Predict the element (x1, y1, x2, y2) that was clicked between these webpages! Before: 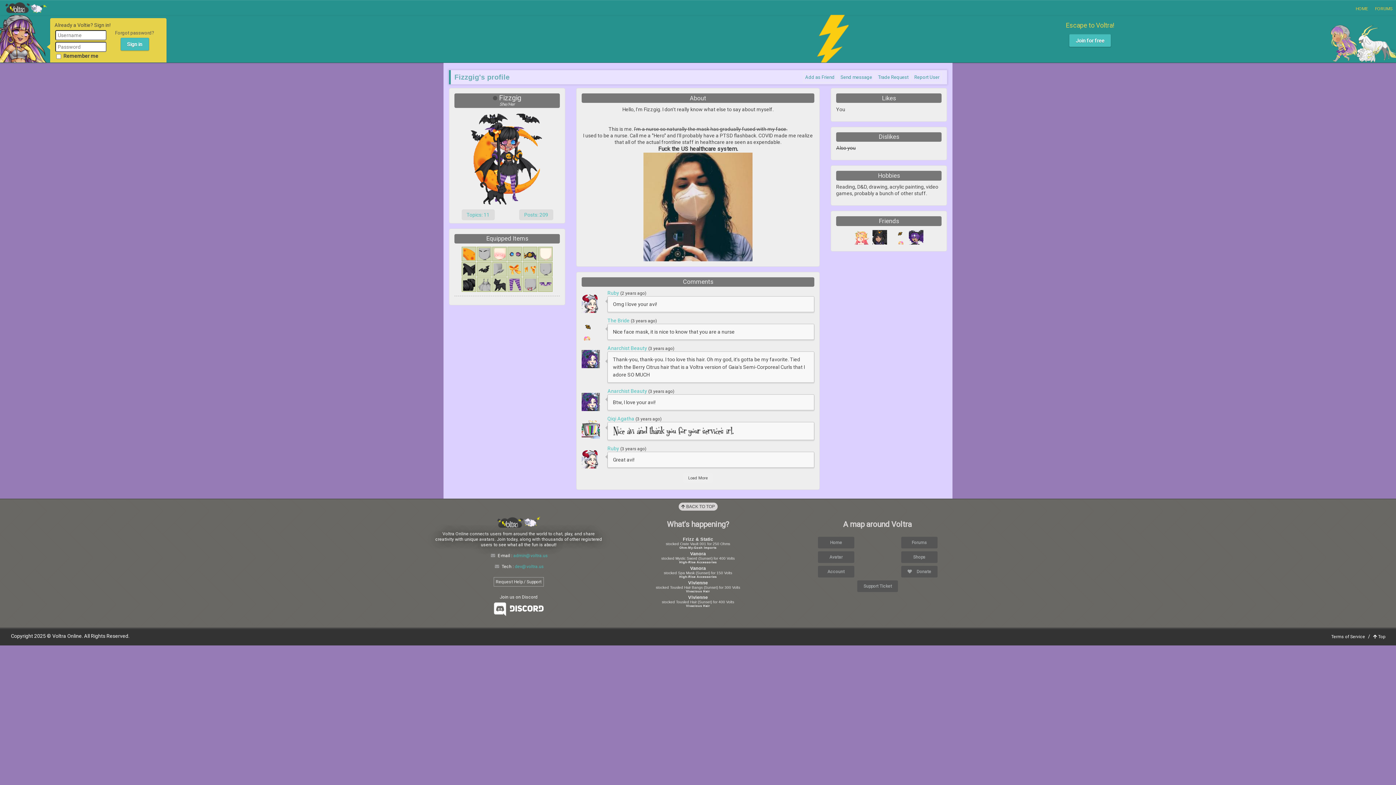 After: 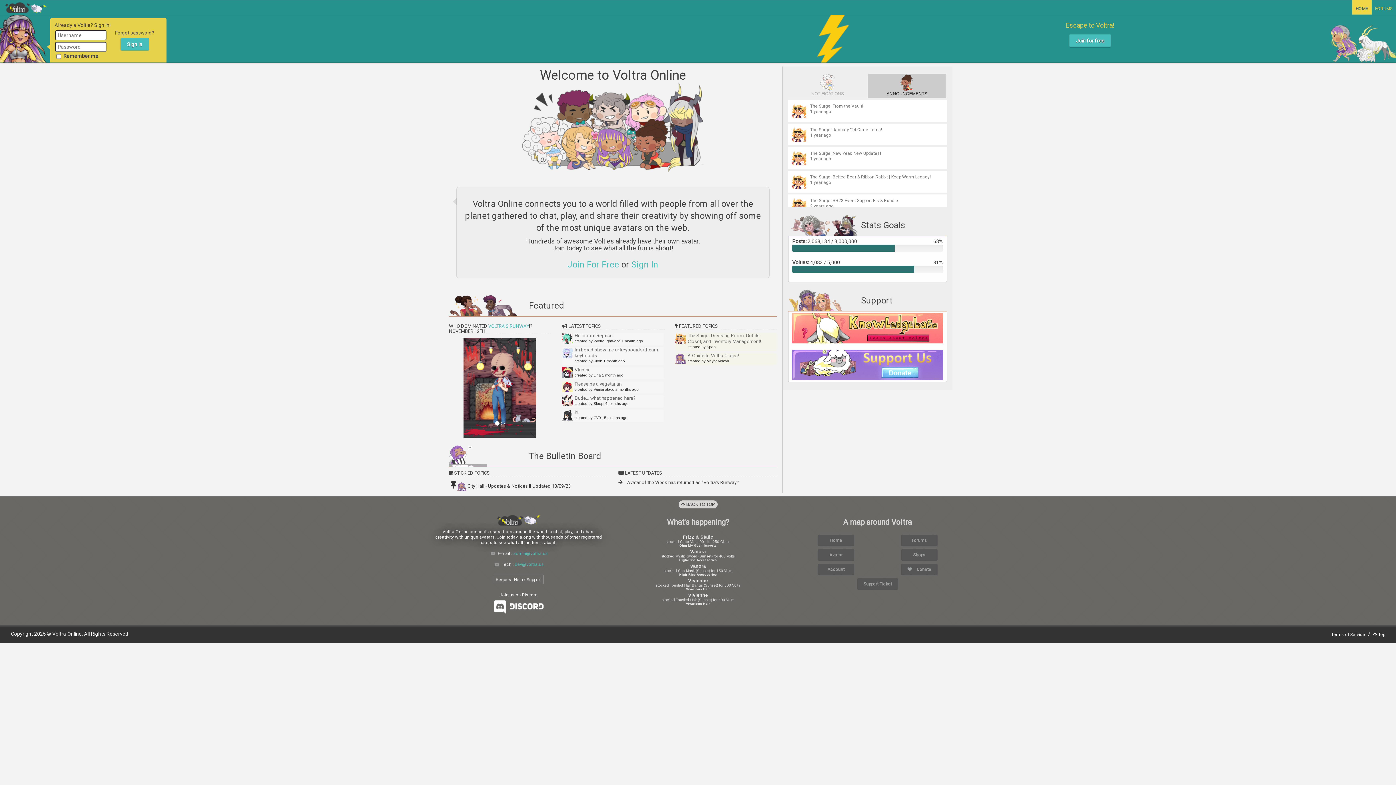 Action: bbox: (818, 537, 854, 548) label: Home